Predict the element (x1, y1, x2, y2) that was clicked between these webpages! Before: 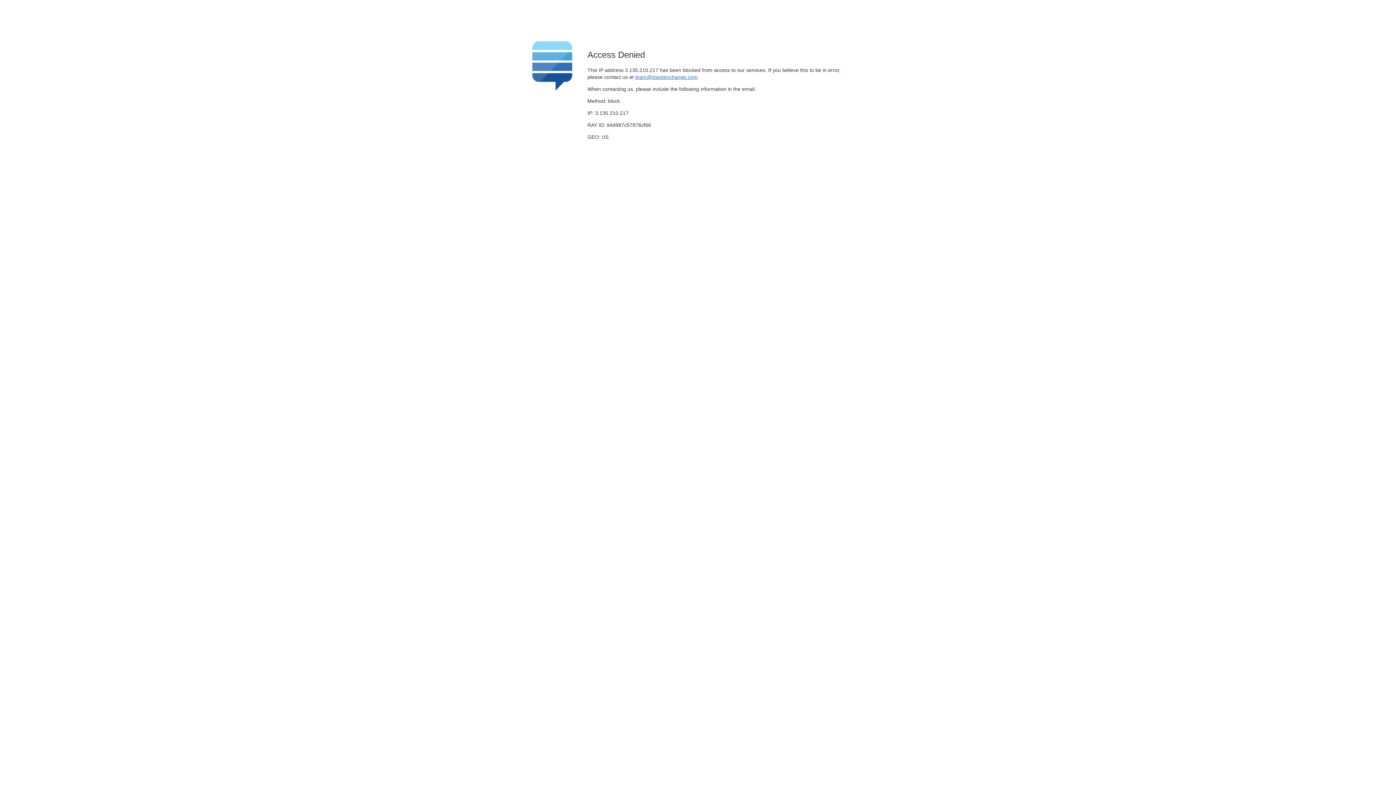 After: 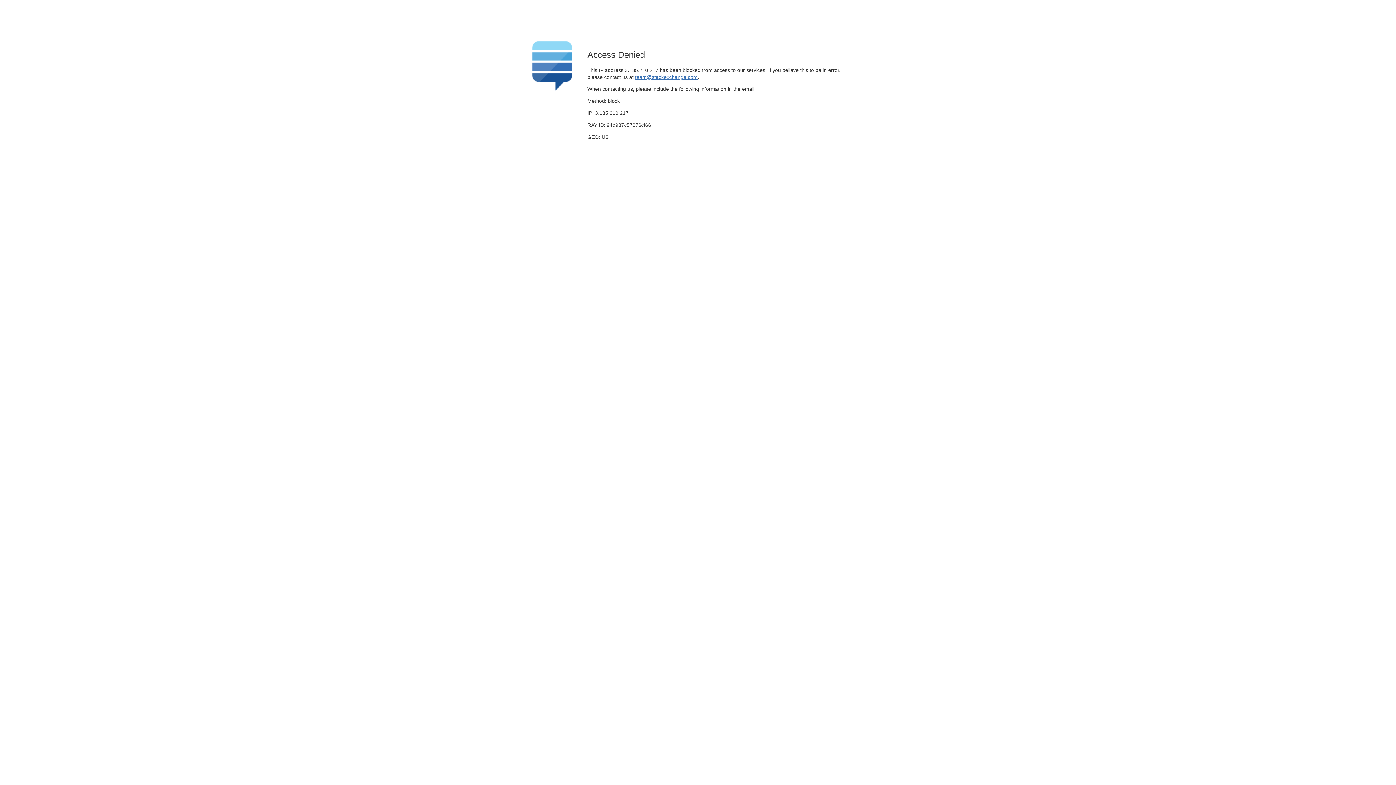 Action: bbox: (635, 74, 697, 79) label: team@stackexchange.com